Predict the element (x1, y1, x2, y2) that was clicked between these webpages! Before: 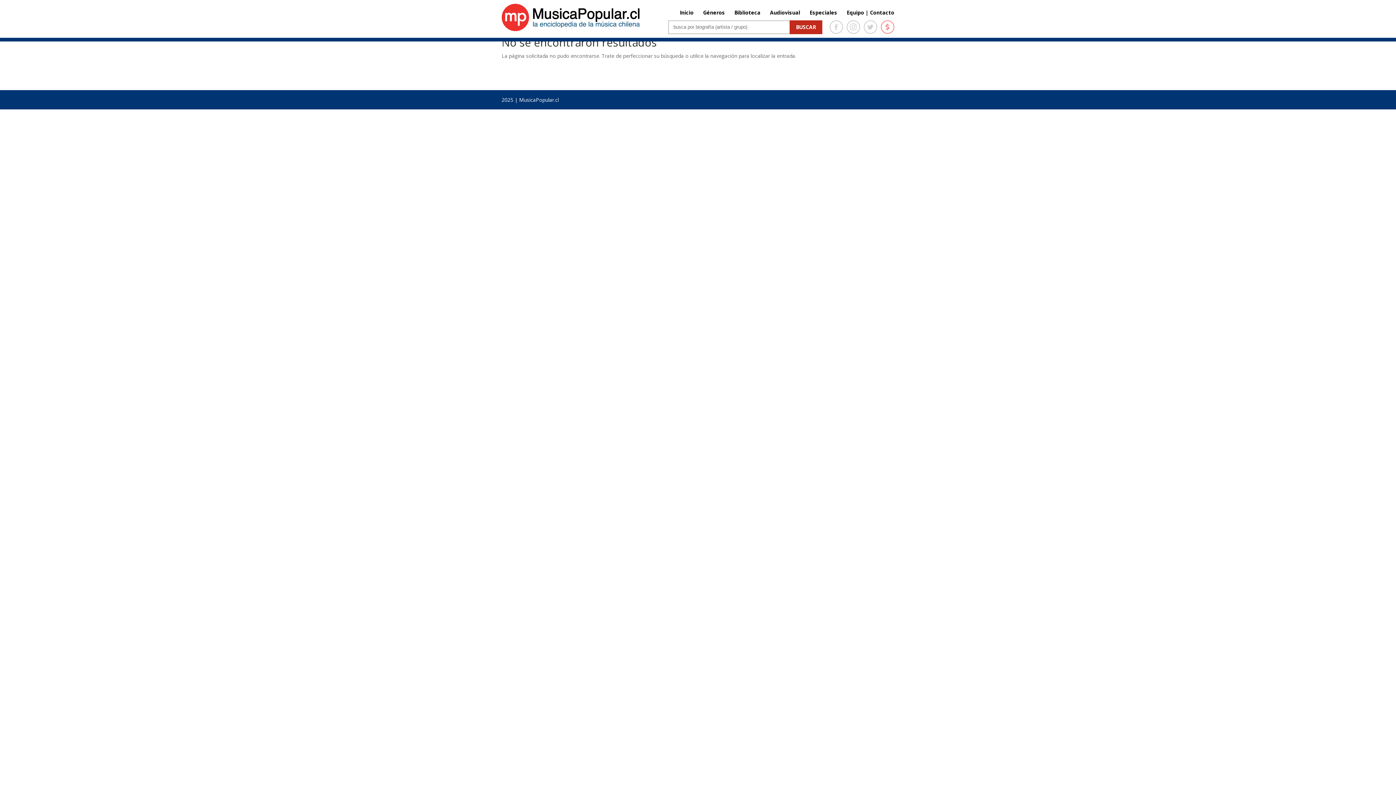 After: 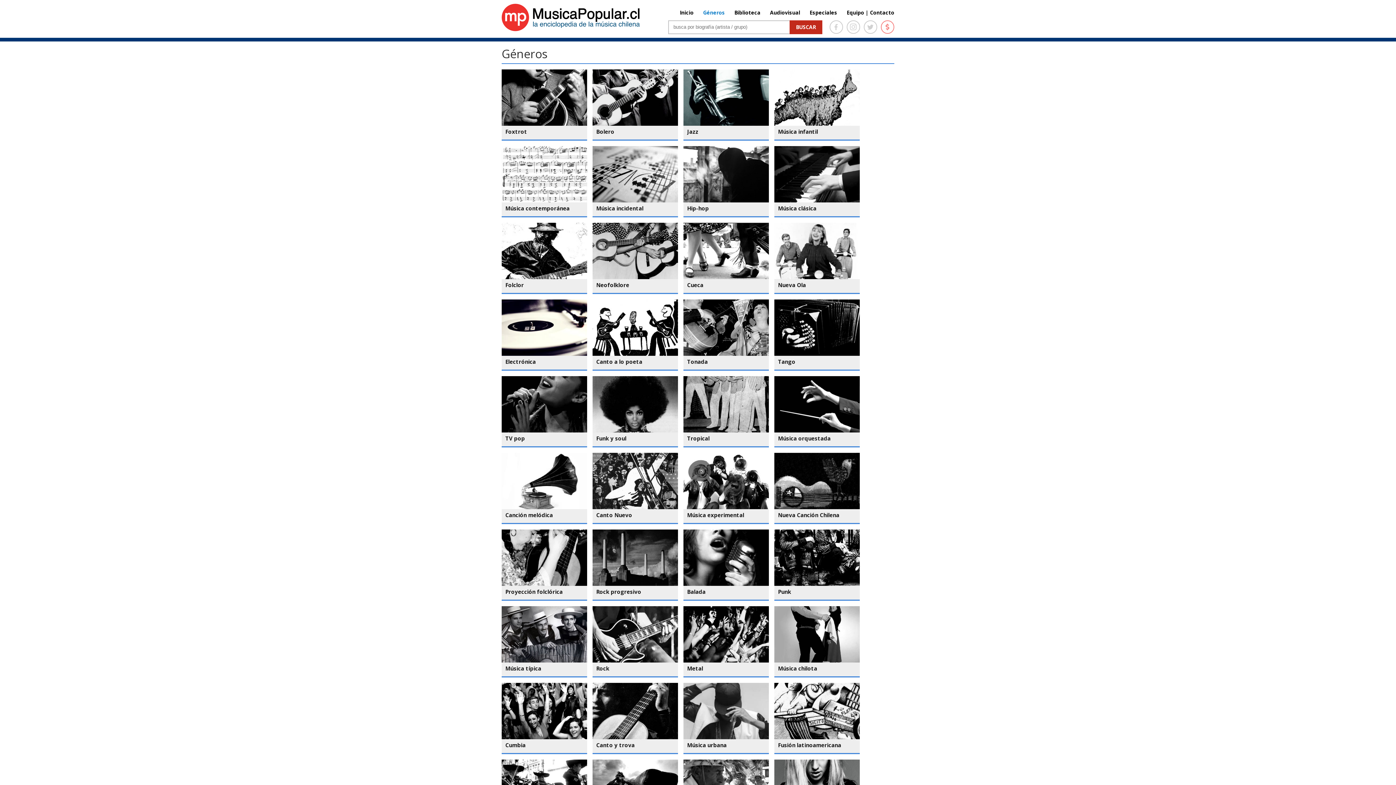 Action: bbox: (703, 8, 725, 16) label: Géneros